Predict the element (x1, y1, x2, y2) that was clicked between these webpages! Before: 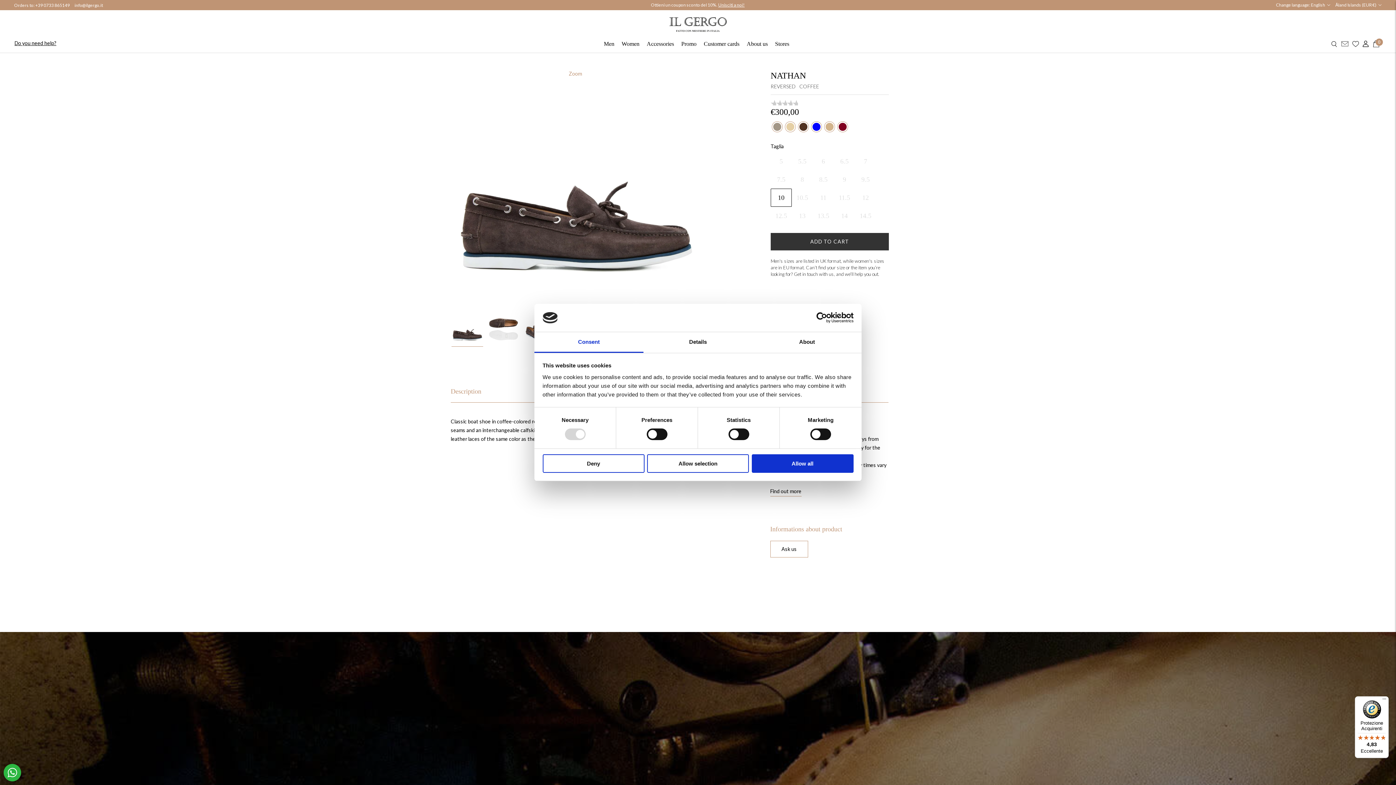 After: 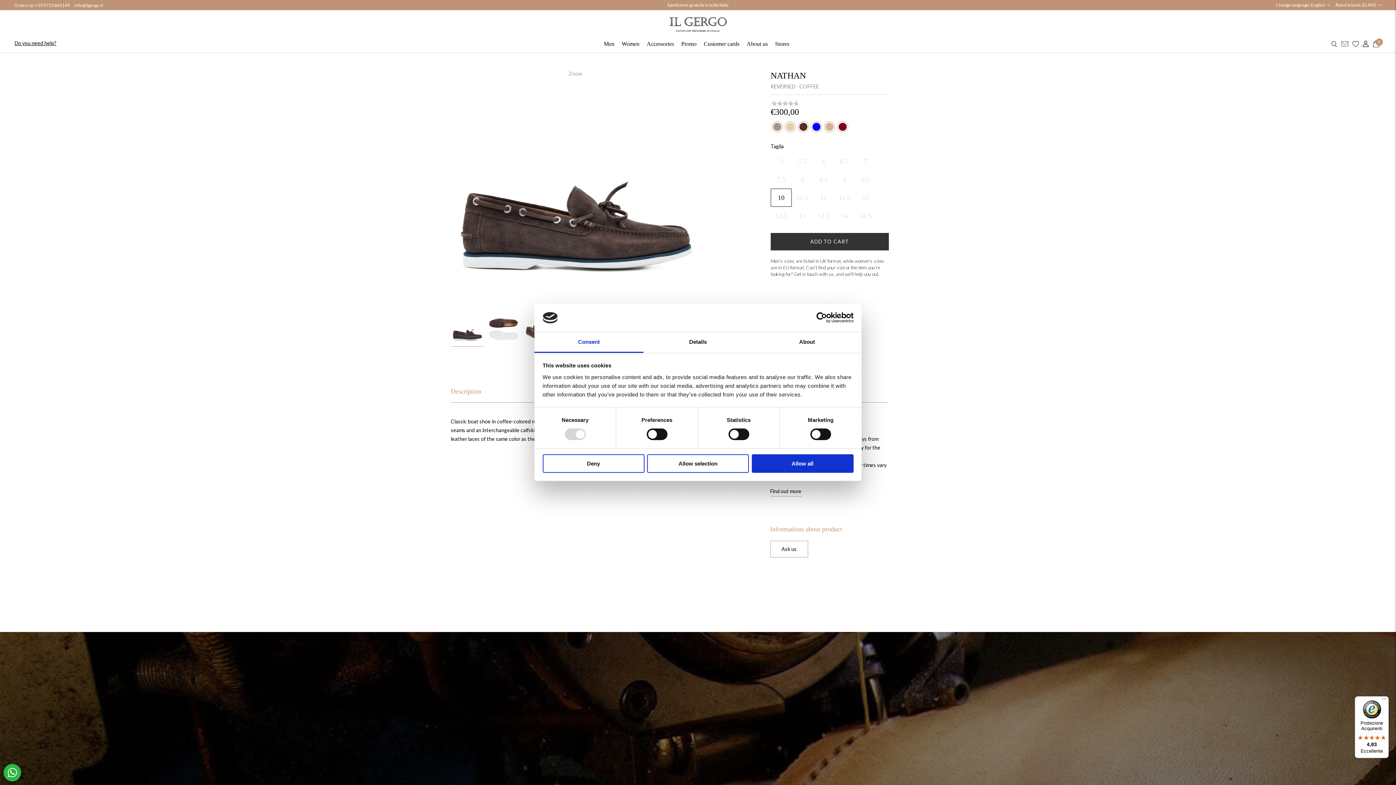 Action: label: info@ilgergo.it bbox: (74, 2, 102, 7)